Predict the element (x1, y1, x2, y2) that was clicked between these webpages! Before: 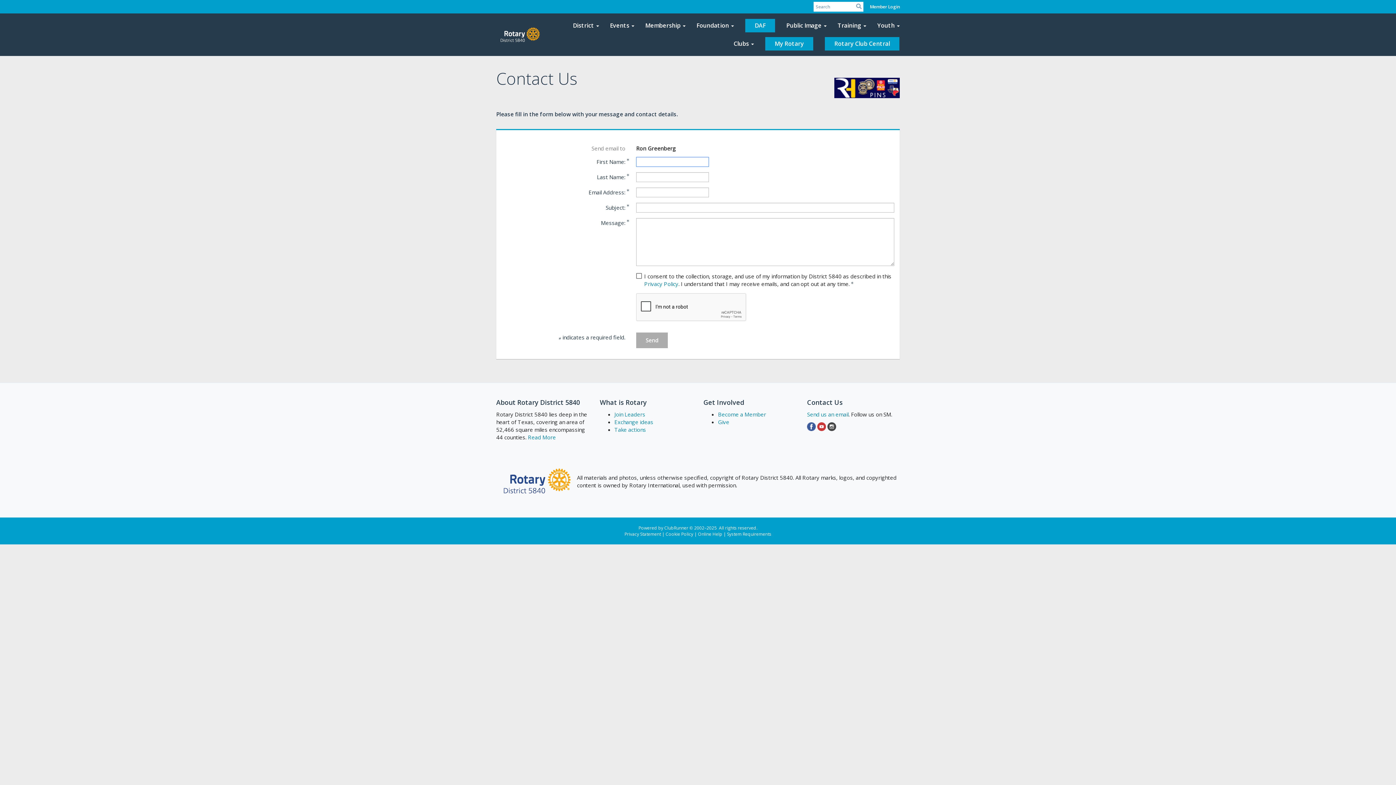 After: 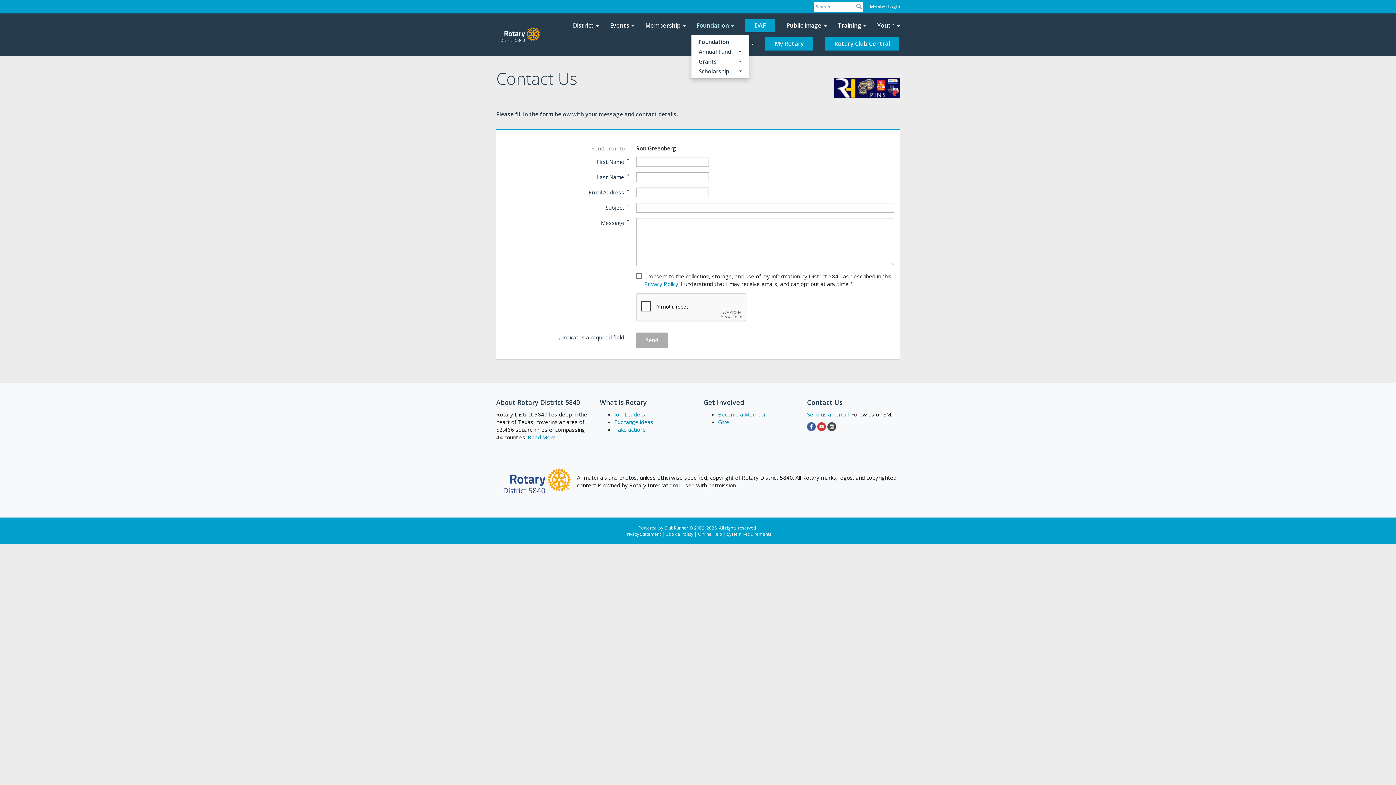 Action: label: Foundation bbox: (691, 16, 739, 34)